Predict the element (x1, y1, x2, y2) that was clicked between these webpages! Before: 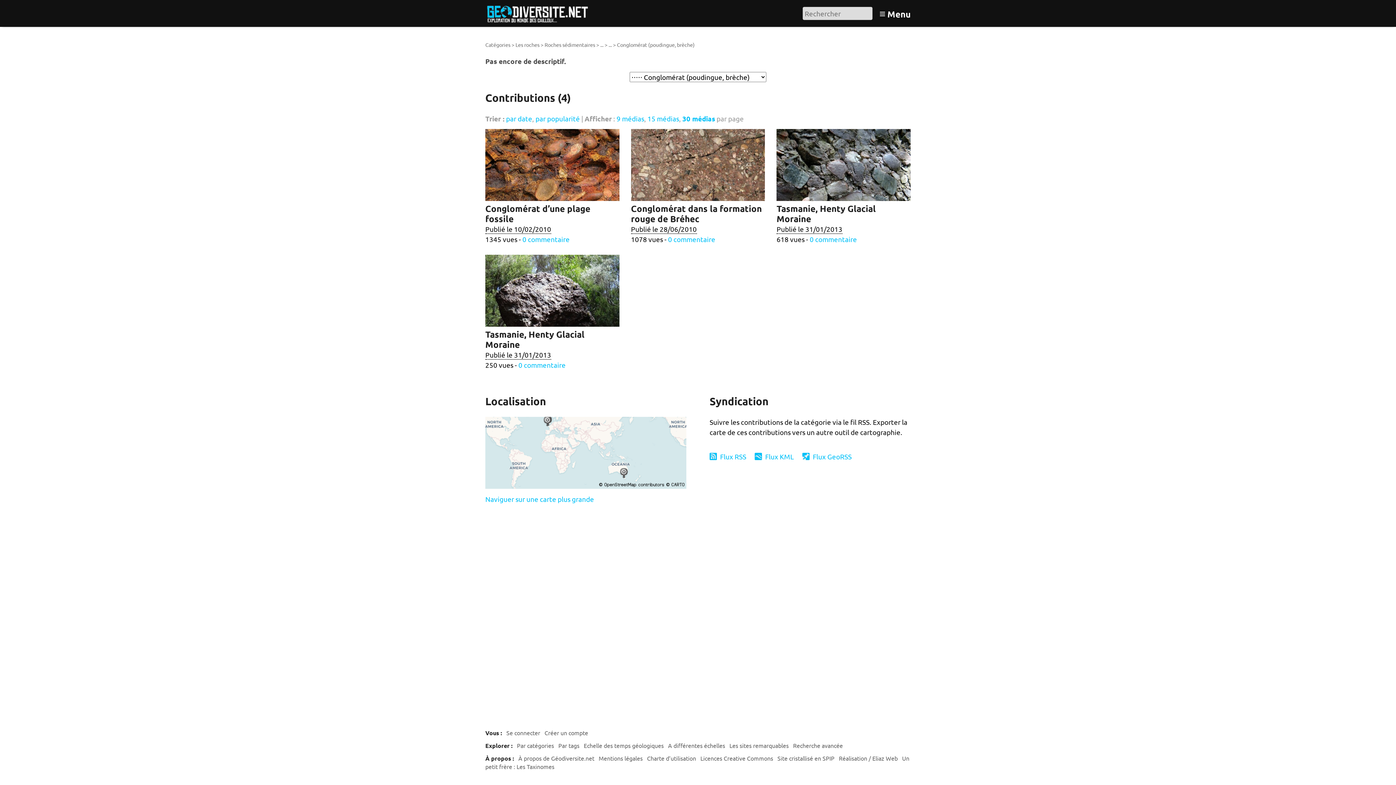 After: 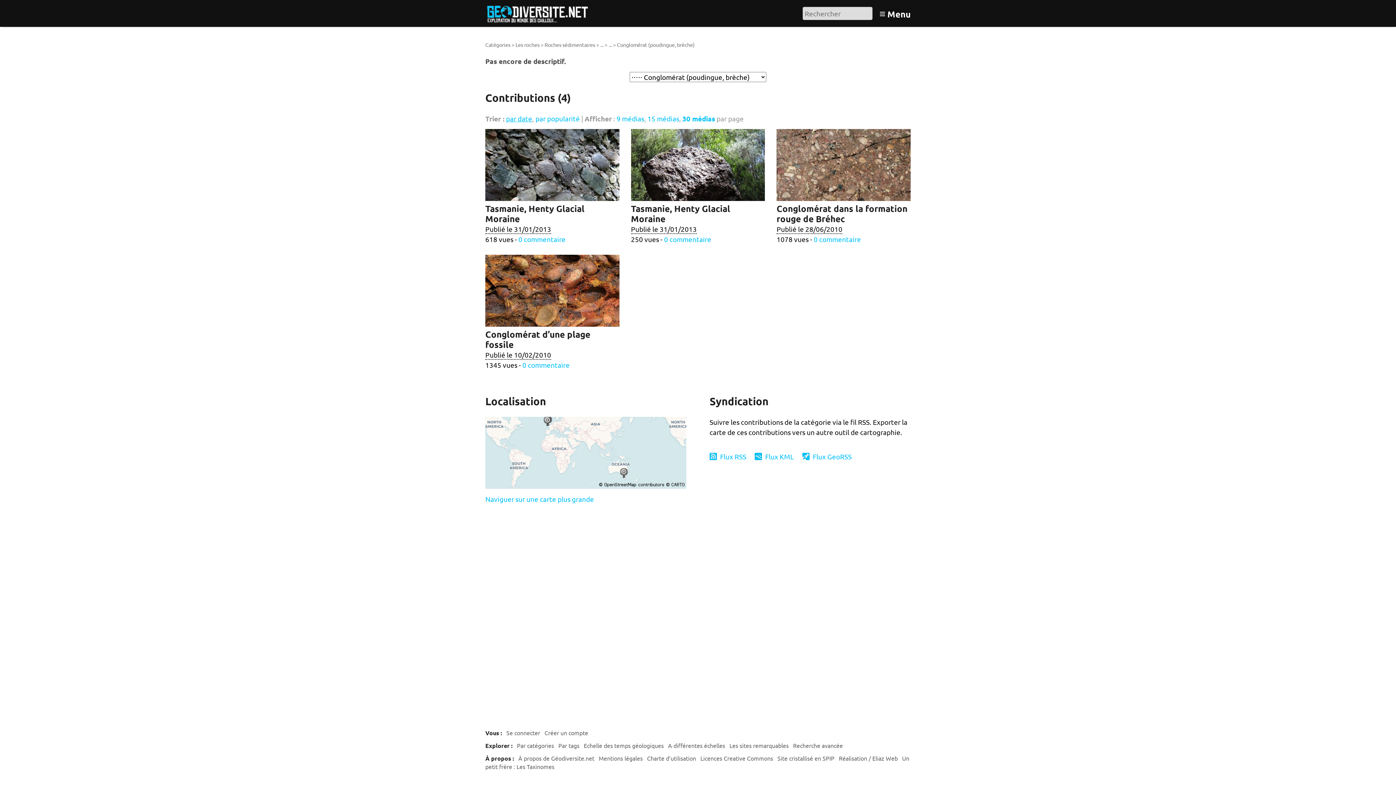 Action: label: par date bbox: (506, 114, 532, 122)